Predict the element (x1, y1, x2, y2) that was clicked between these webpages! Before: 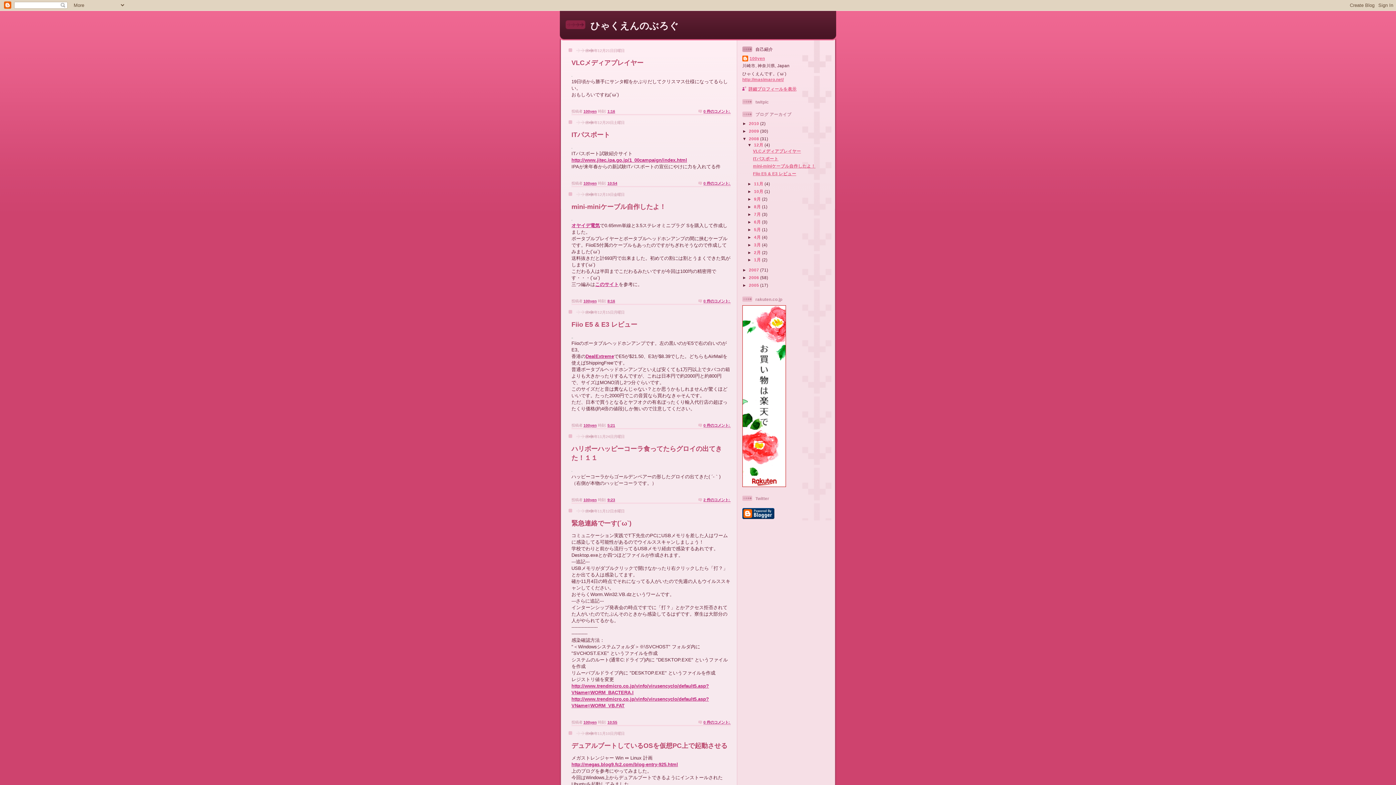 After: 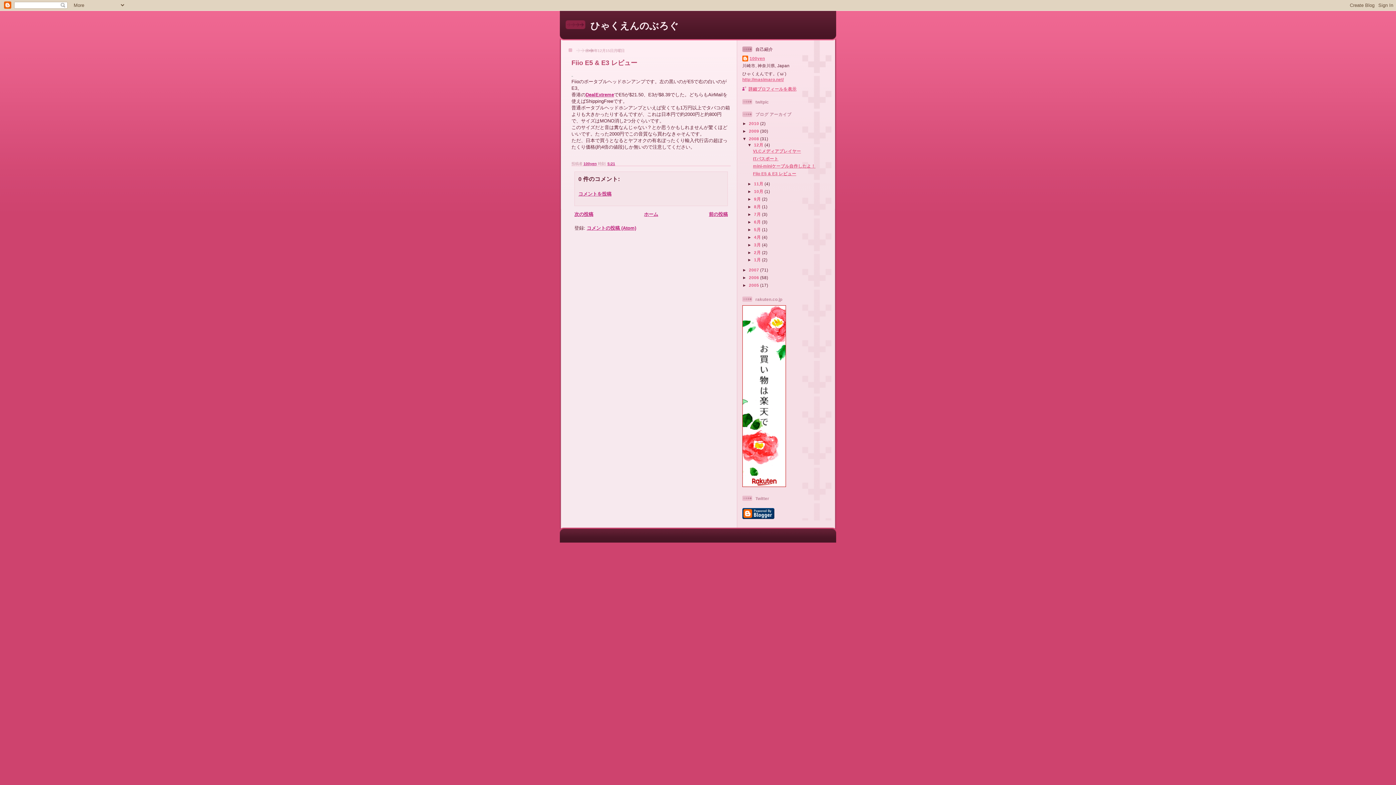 Action: bbox: (753, 171, 796, 176) label: Fiio E5 & E3 レビュー